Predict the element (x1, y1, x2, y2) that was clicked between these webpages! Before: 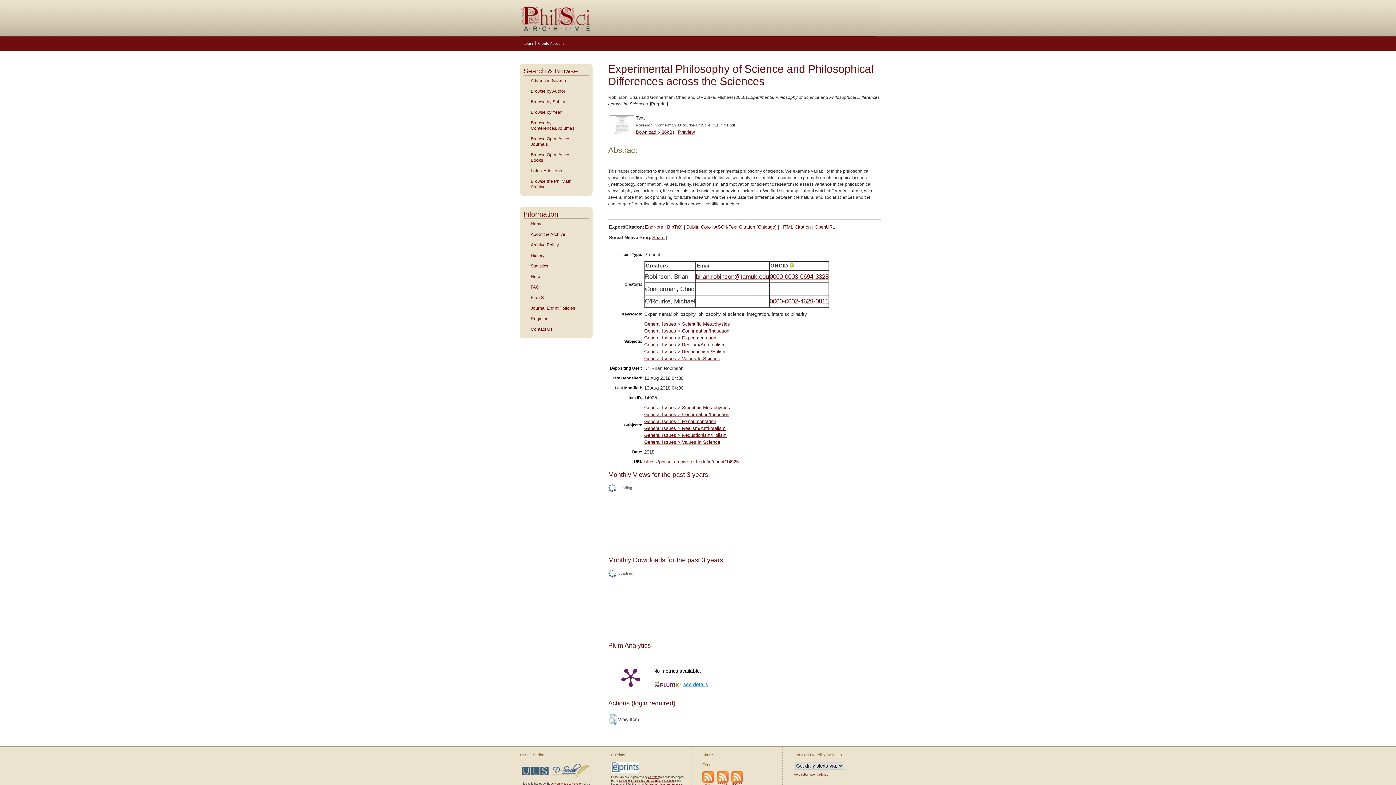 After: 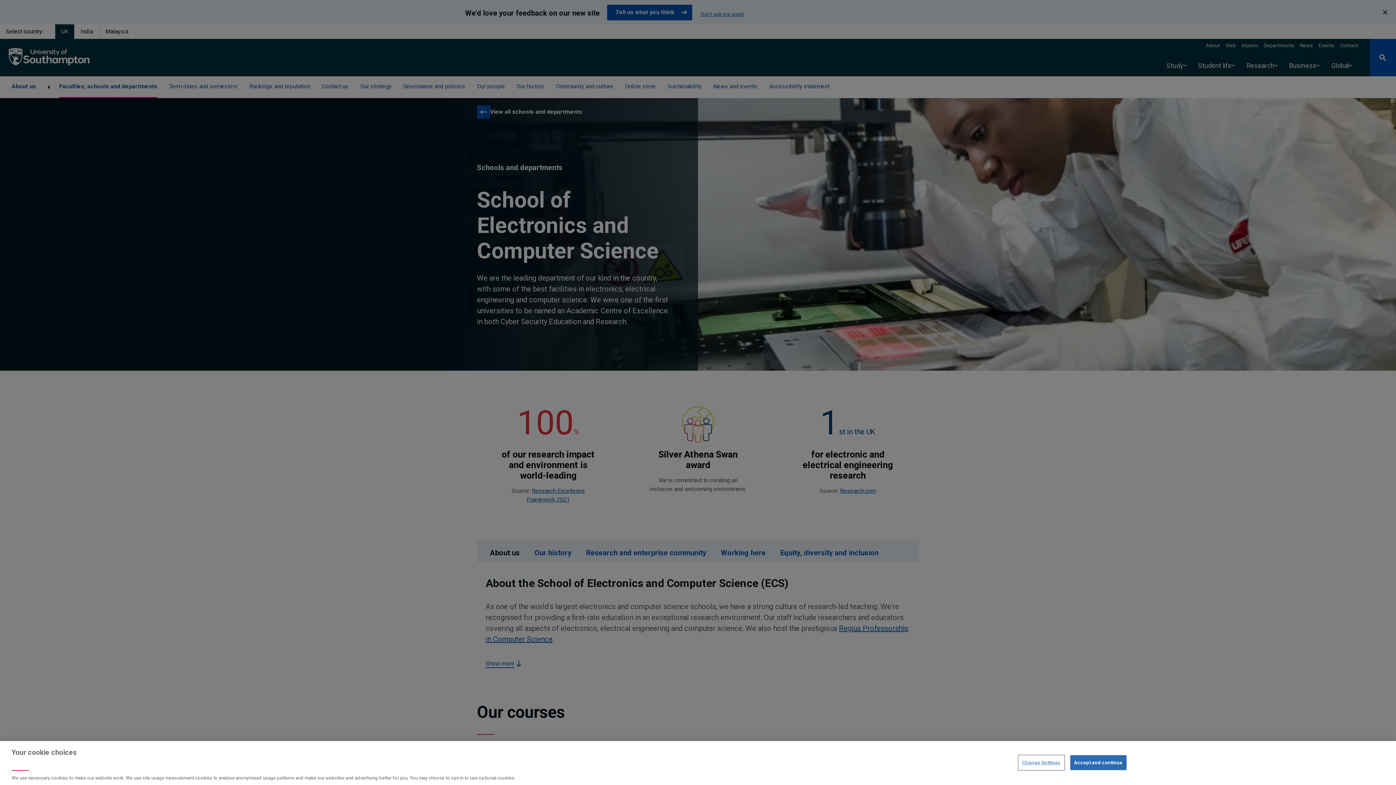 Action: label: School of Electronics and Computer Science bbox: (619, 779, 673, 782)